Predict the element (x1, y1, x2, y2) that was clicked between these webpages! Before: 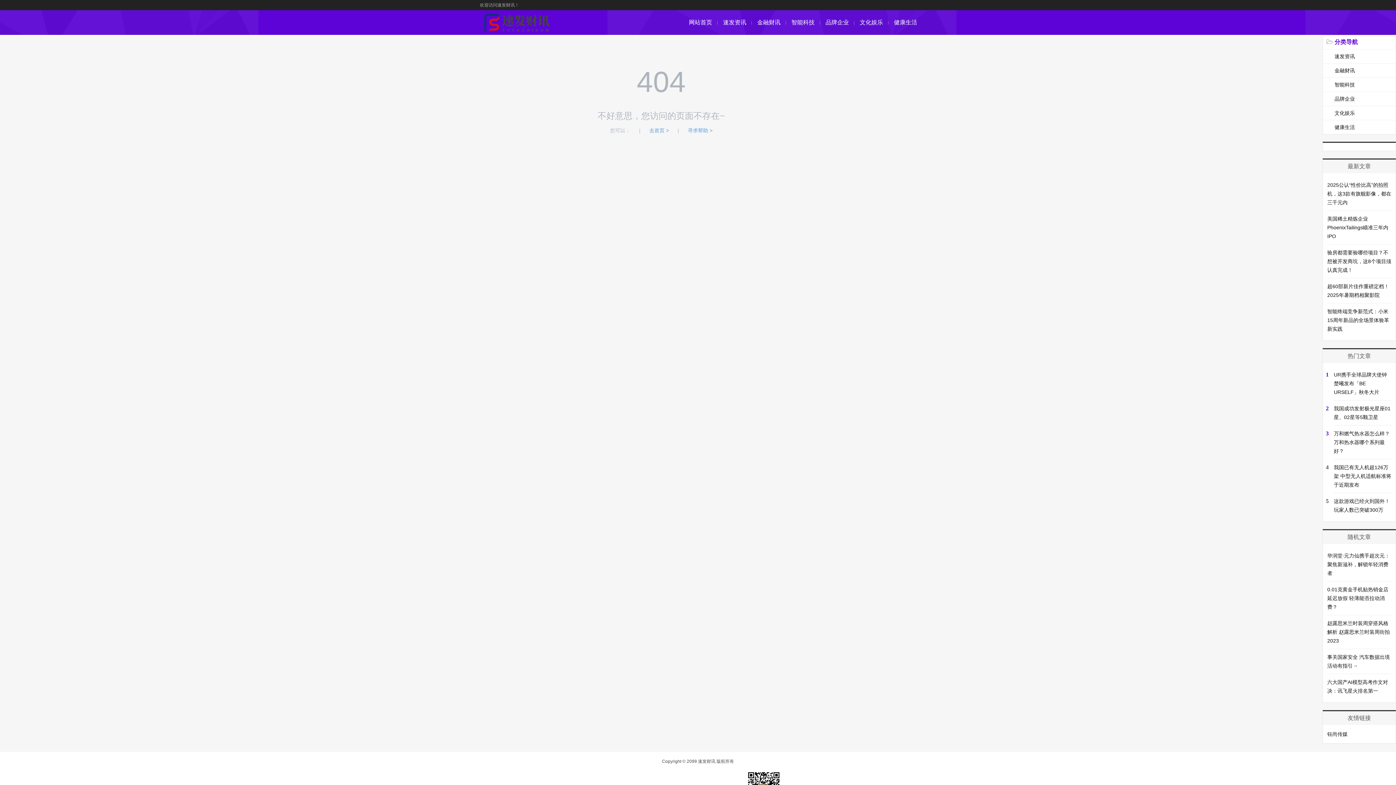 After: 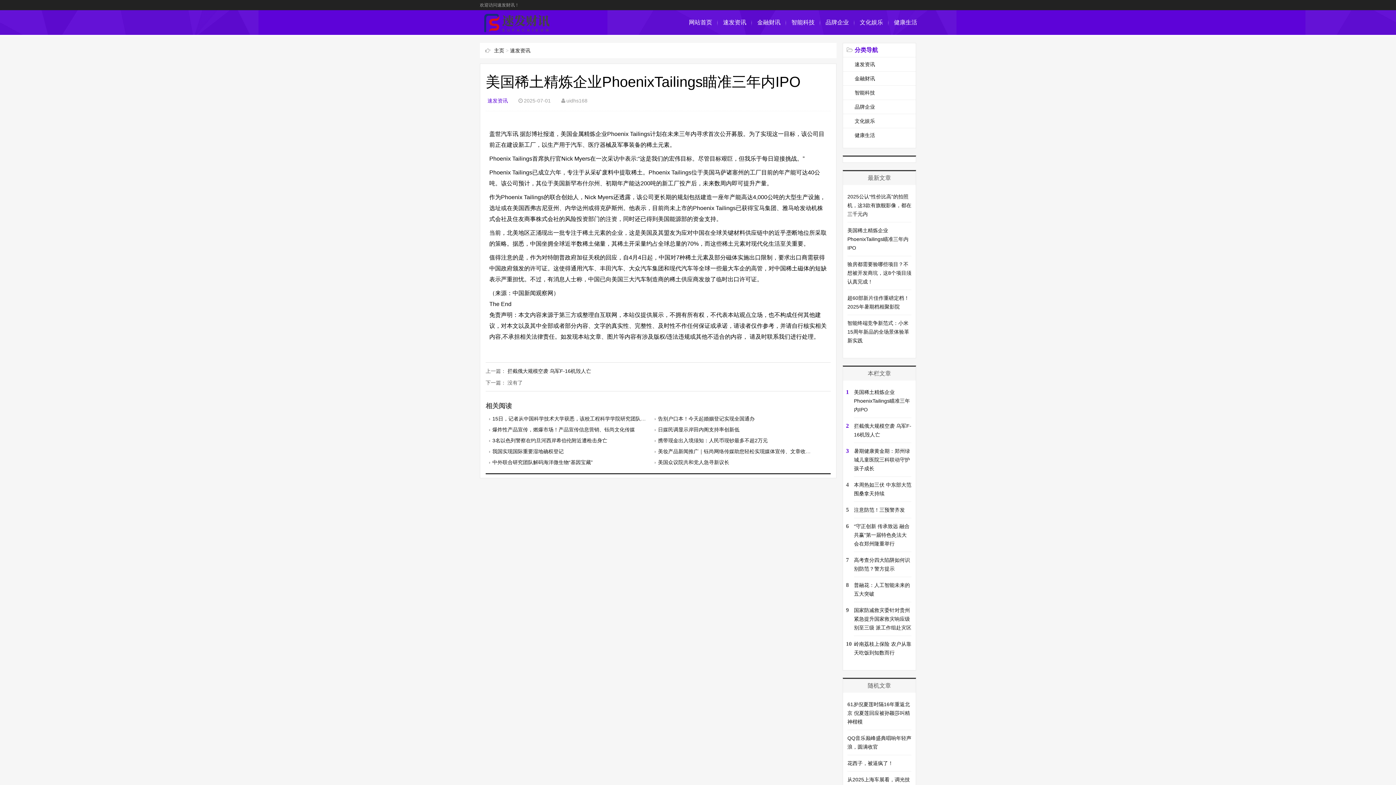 Action: bbox: (1327, 216, 1388, 239) label: 美国稀土精炼企业PhoenixTailings瞄准三年内IPO